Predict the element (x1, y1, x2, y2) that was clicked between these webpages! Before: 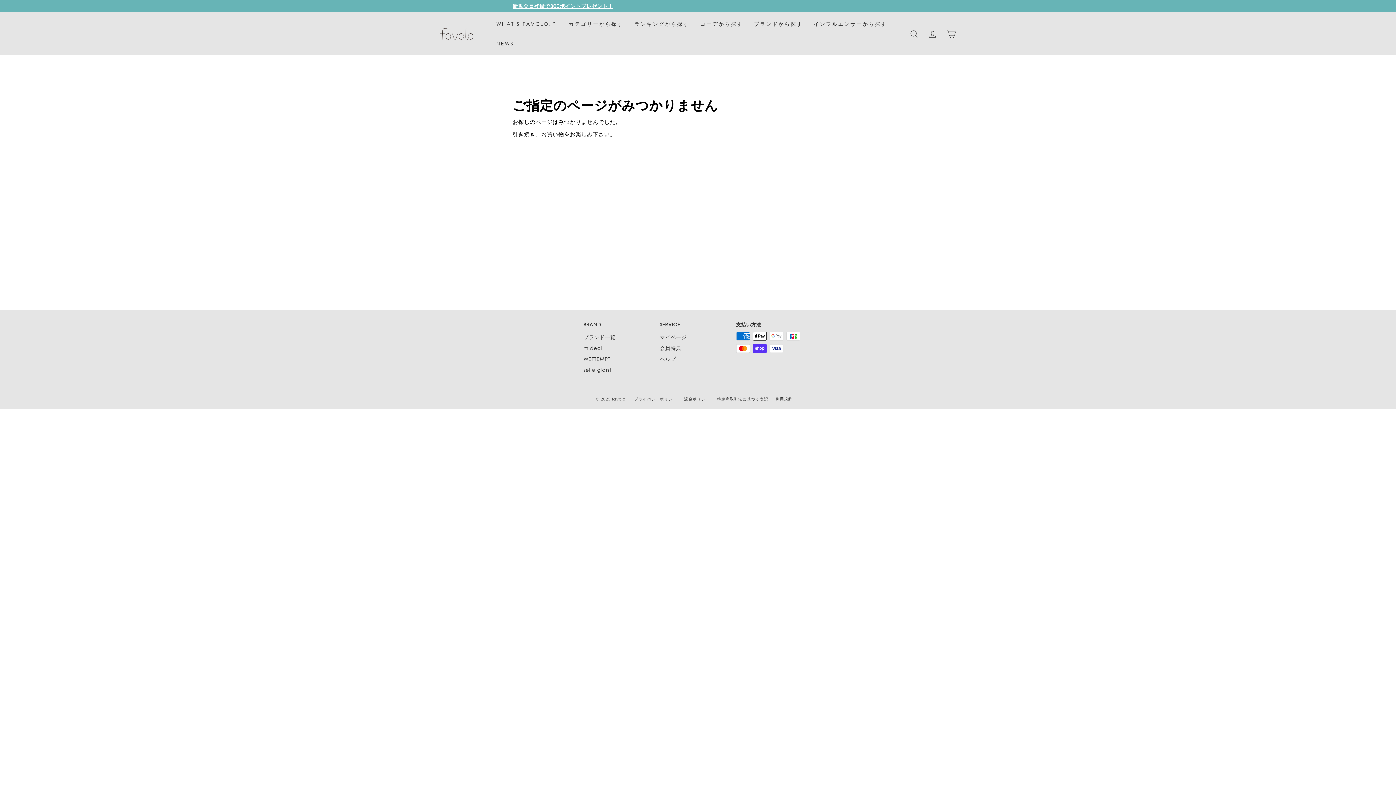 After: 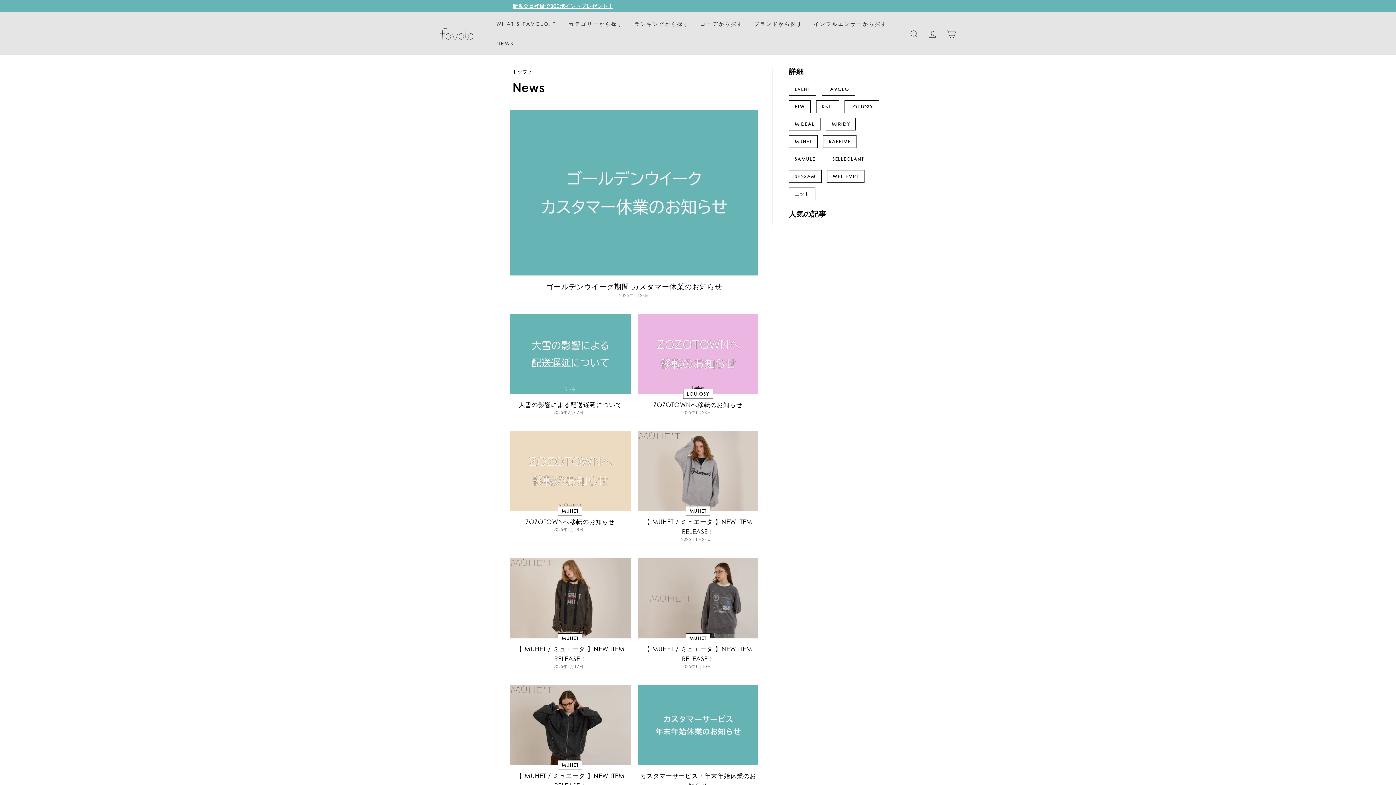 Action: bbox: (490, 33, 519, 53) label: NEWS